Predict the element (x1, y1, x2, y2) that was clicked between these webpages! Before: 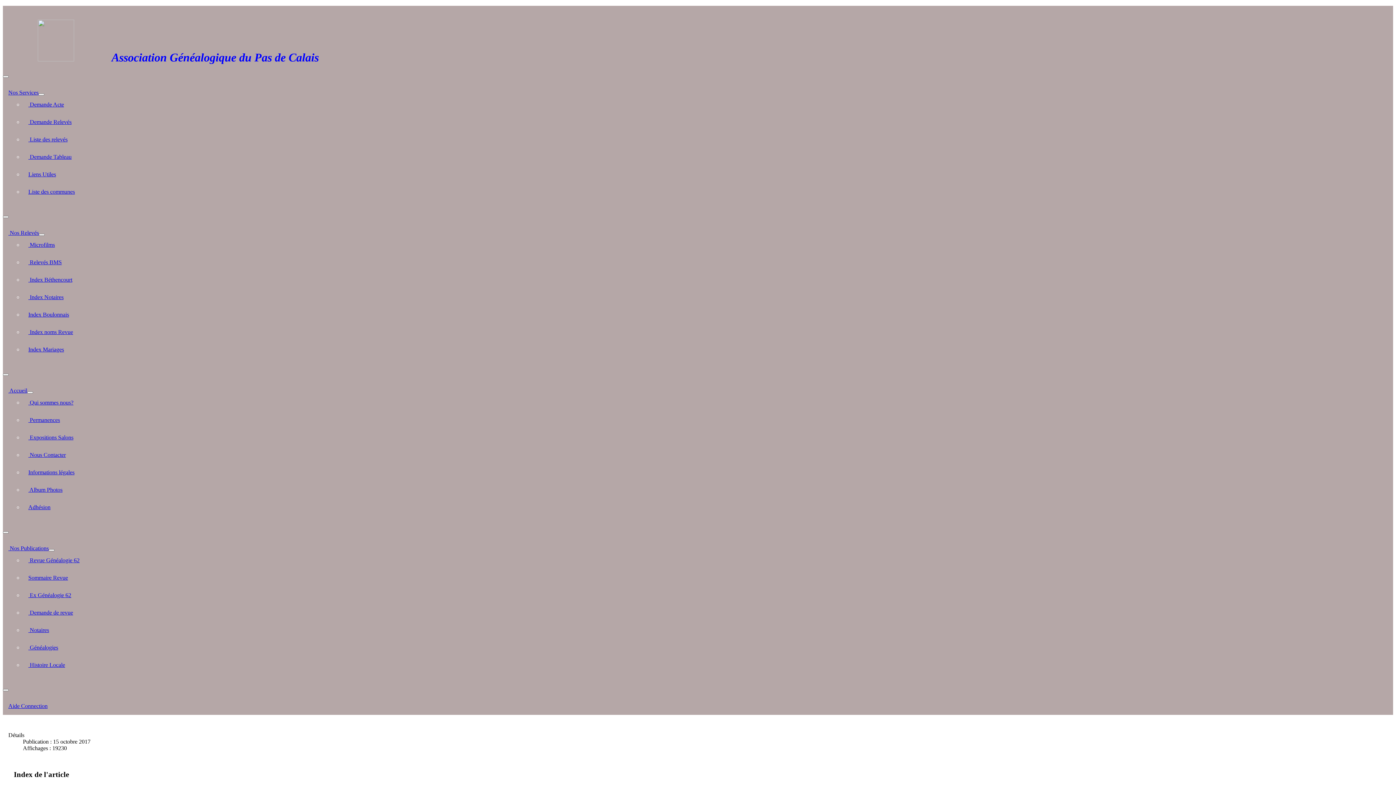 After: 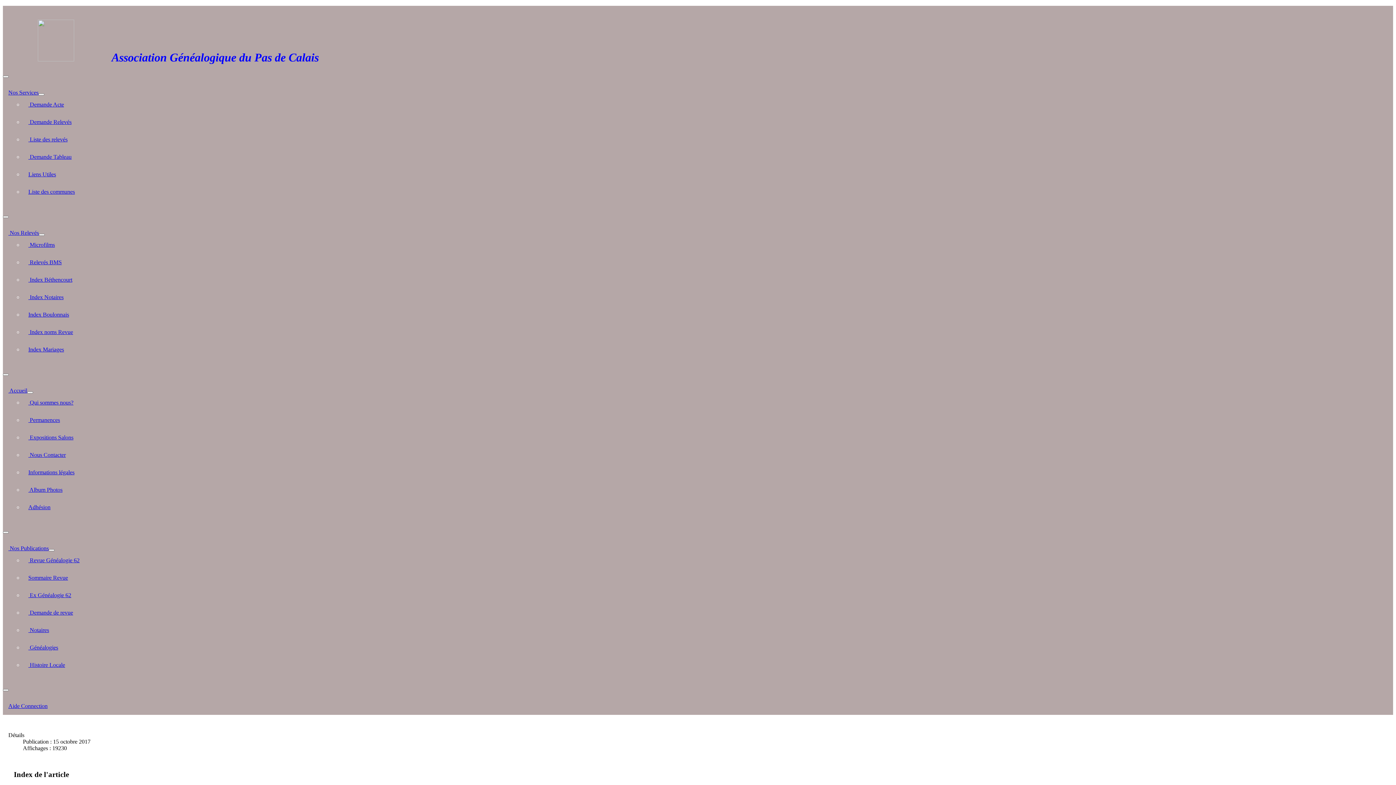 Action: label: Aide Connection bbox: (8, 703, 47, 709)